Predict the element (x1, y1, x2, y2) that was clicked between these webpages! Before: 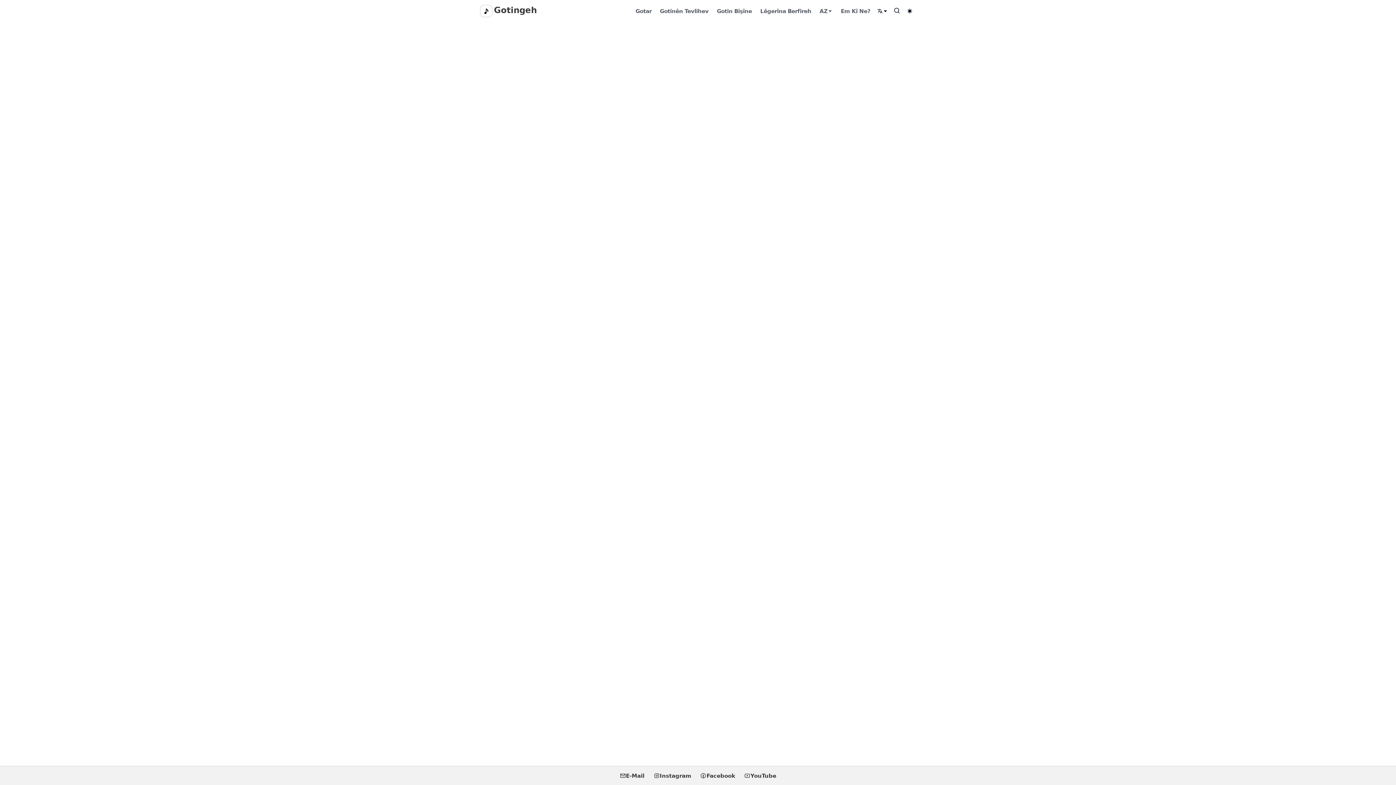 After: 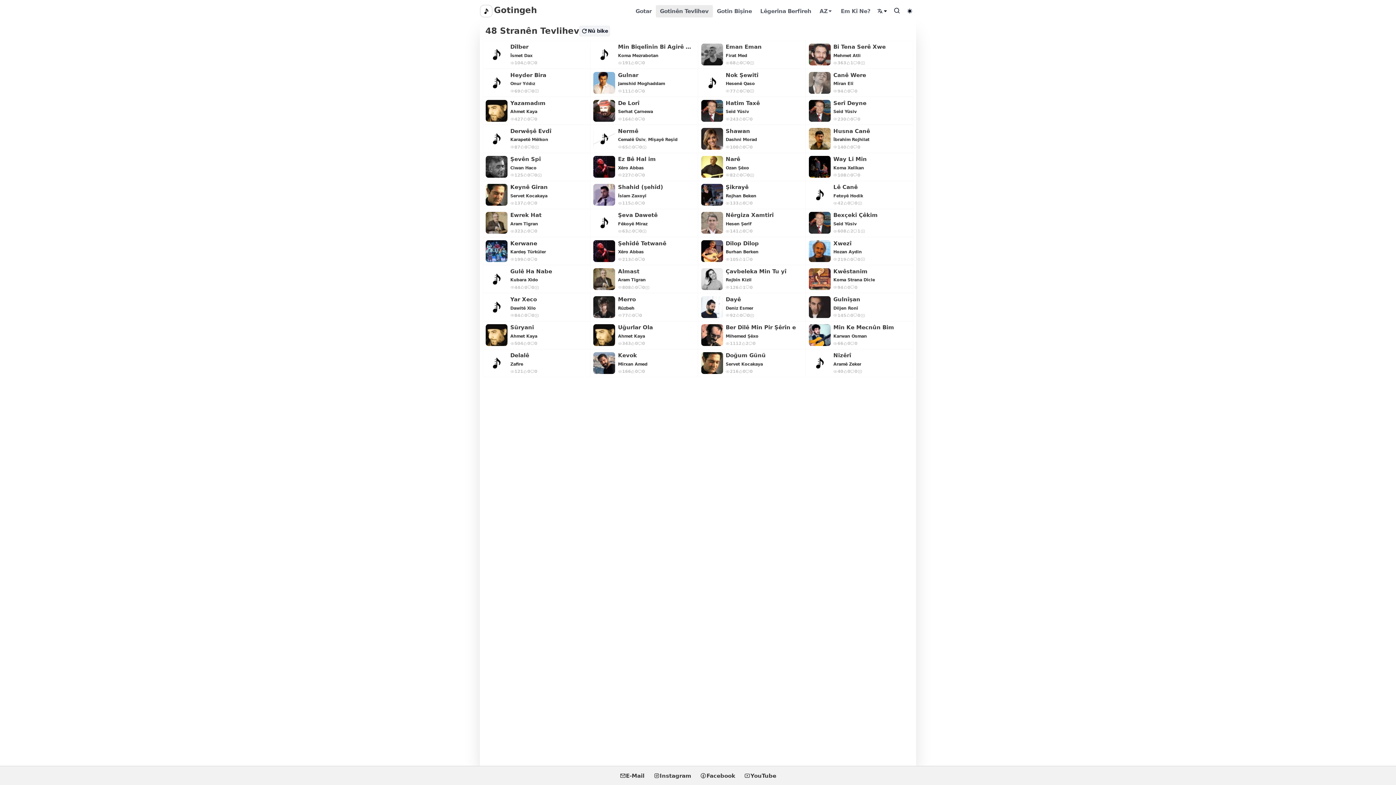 Action: bbox: (655, 5, 712, 17) label: Gotinên Tevlihev